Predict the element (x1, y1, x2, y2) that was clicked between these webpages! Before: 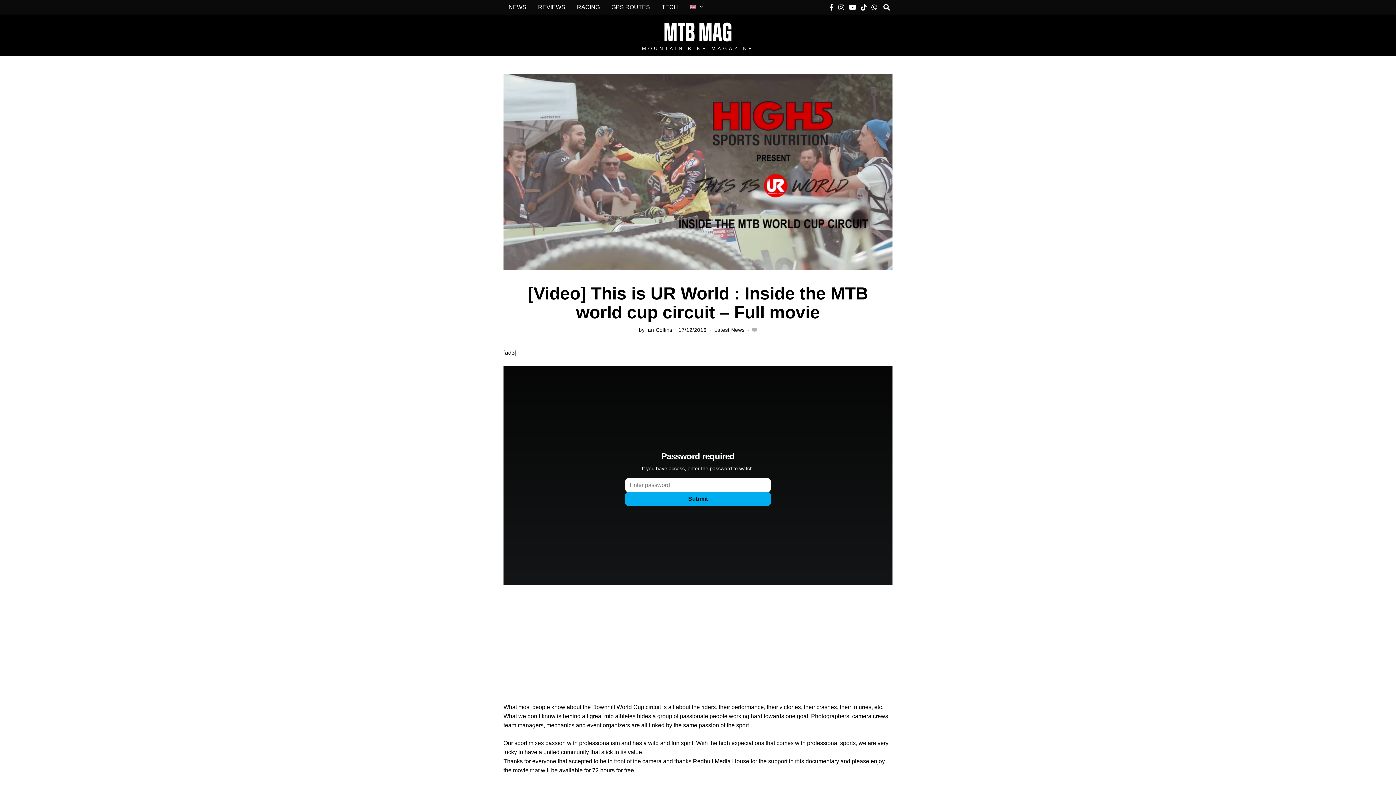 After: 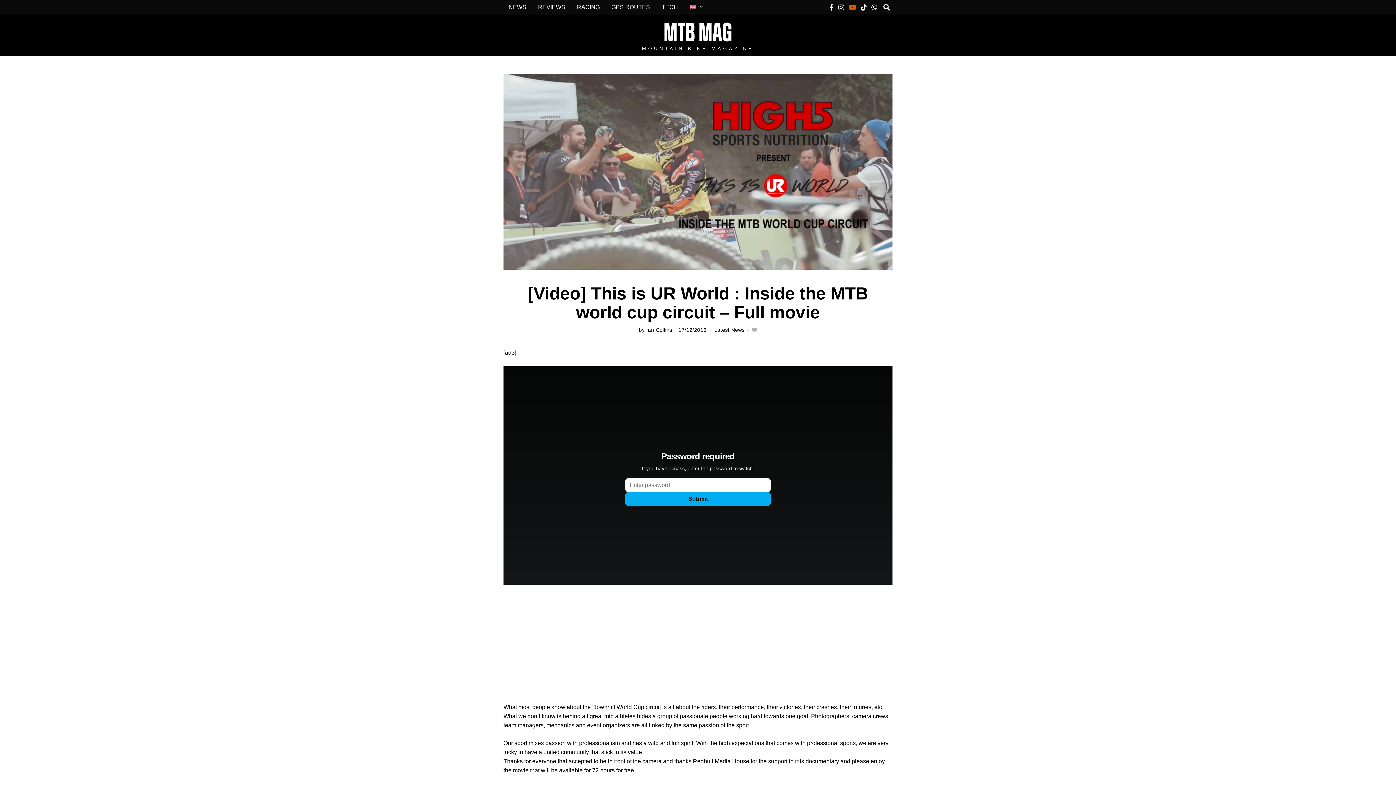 Action: bbox: (847, 2, 858, 11)